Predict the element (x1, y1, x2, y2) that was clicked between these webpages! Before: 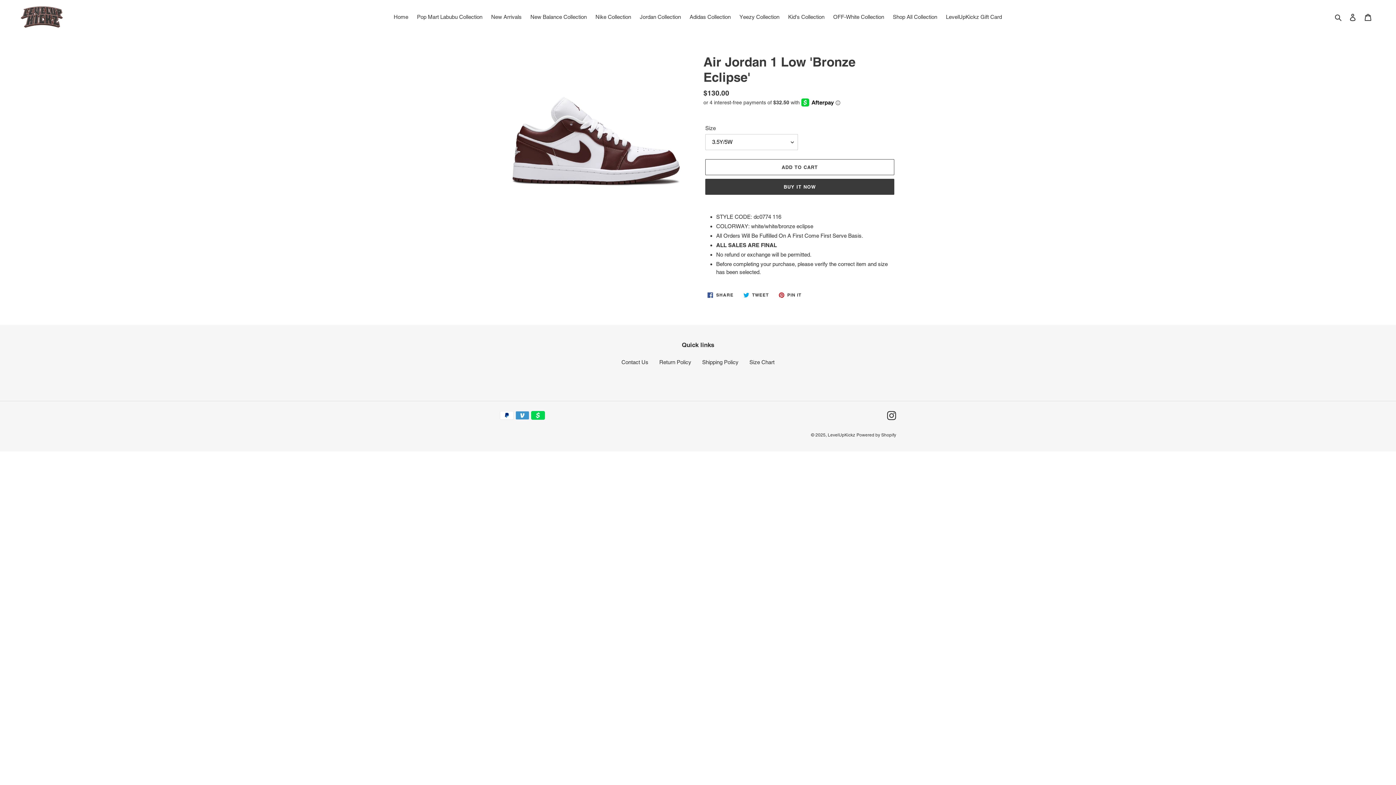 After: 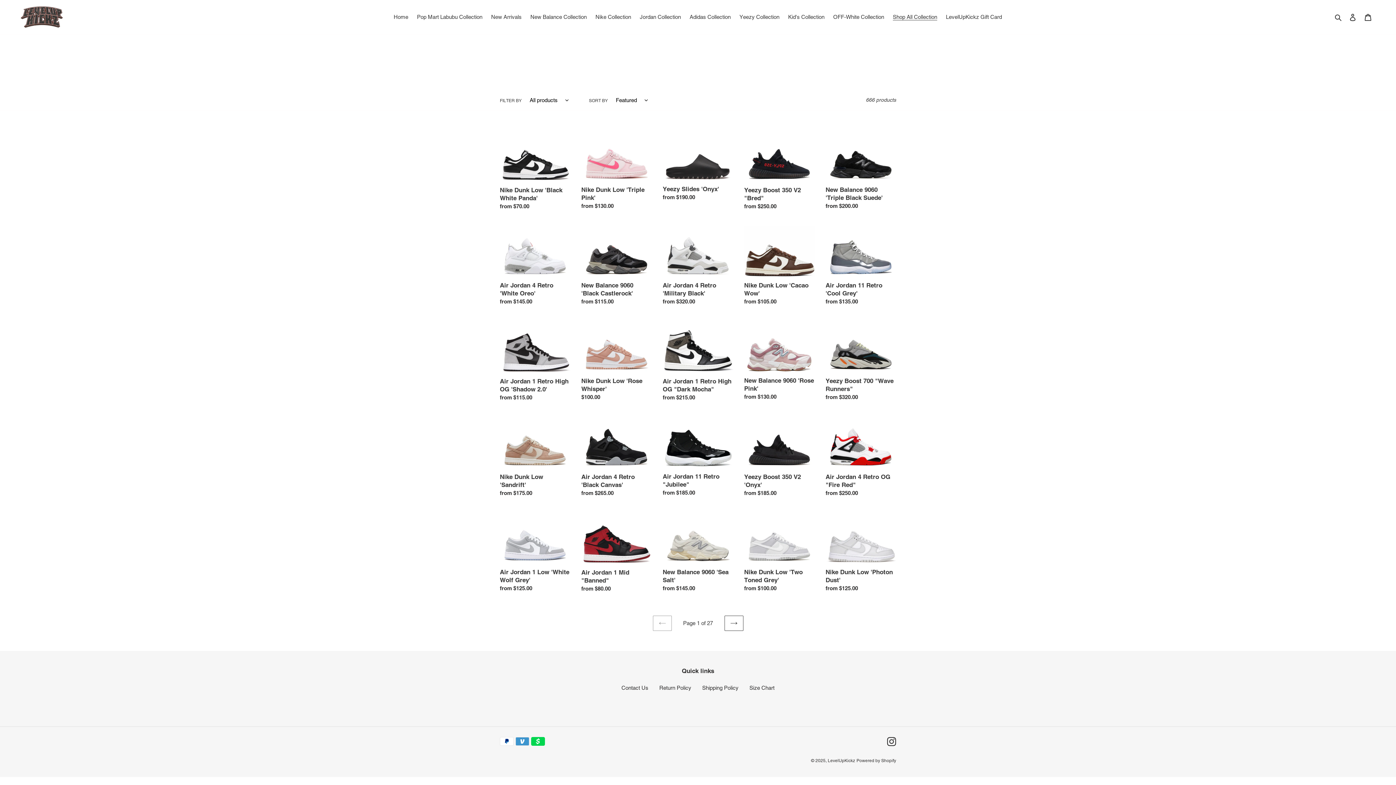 Action: label: Shop All Collection bbox: (889, 12, 941, 22)